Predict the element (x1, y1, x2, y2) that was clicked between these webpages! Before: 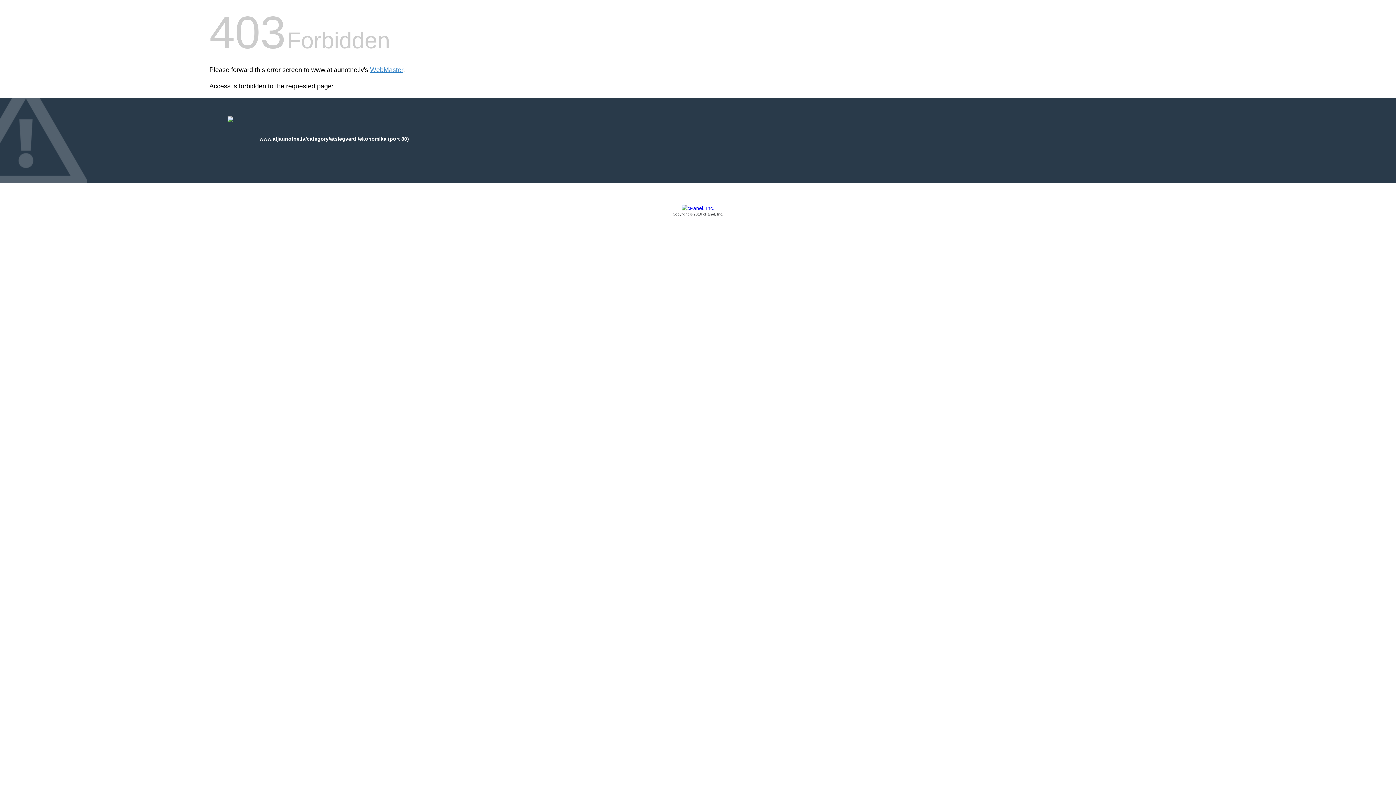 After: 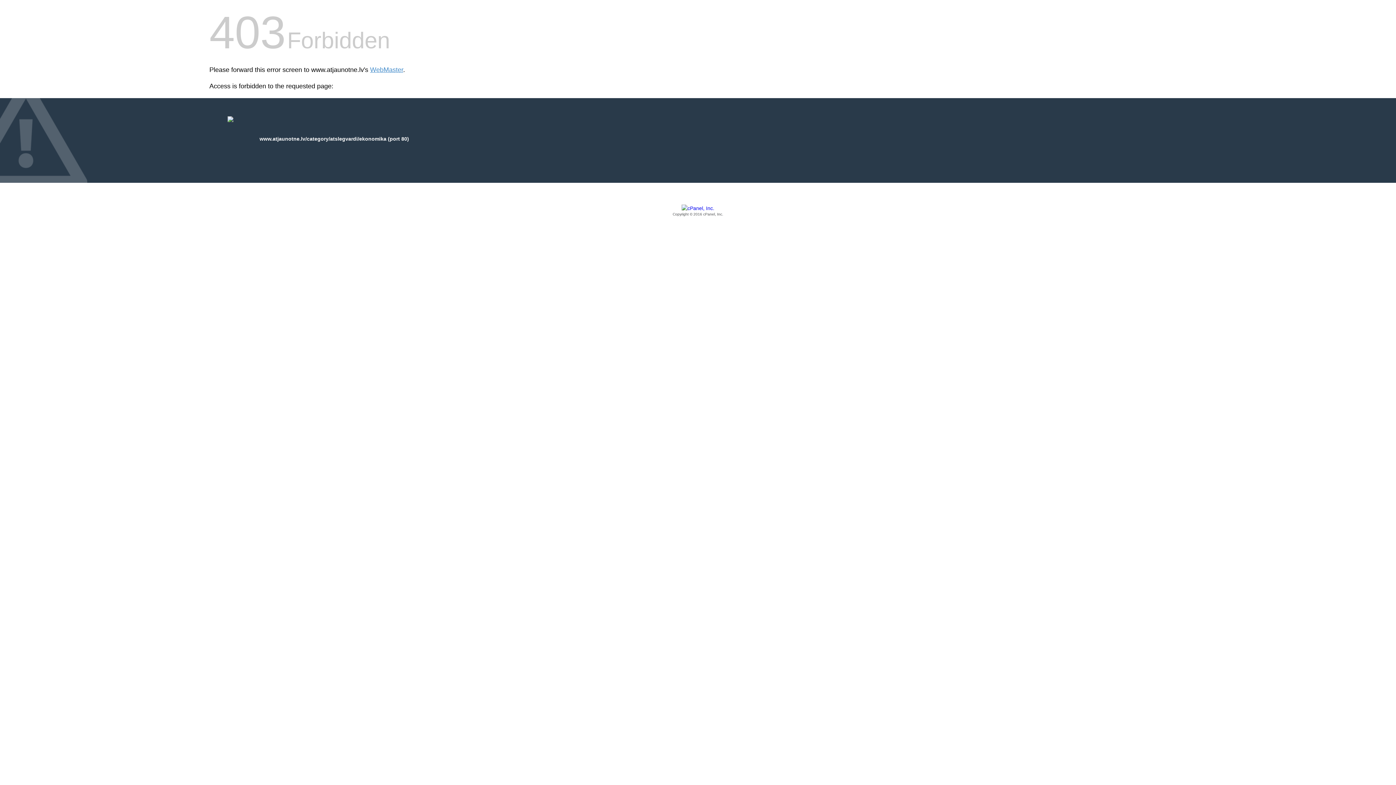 Action: label: Copyright © 2016 cPanel, Inc. bbox: (209, 205, 1186, 217)